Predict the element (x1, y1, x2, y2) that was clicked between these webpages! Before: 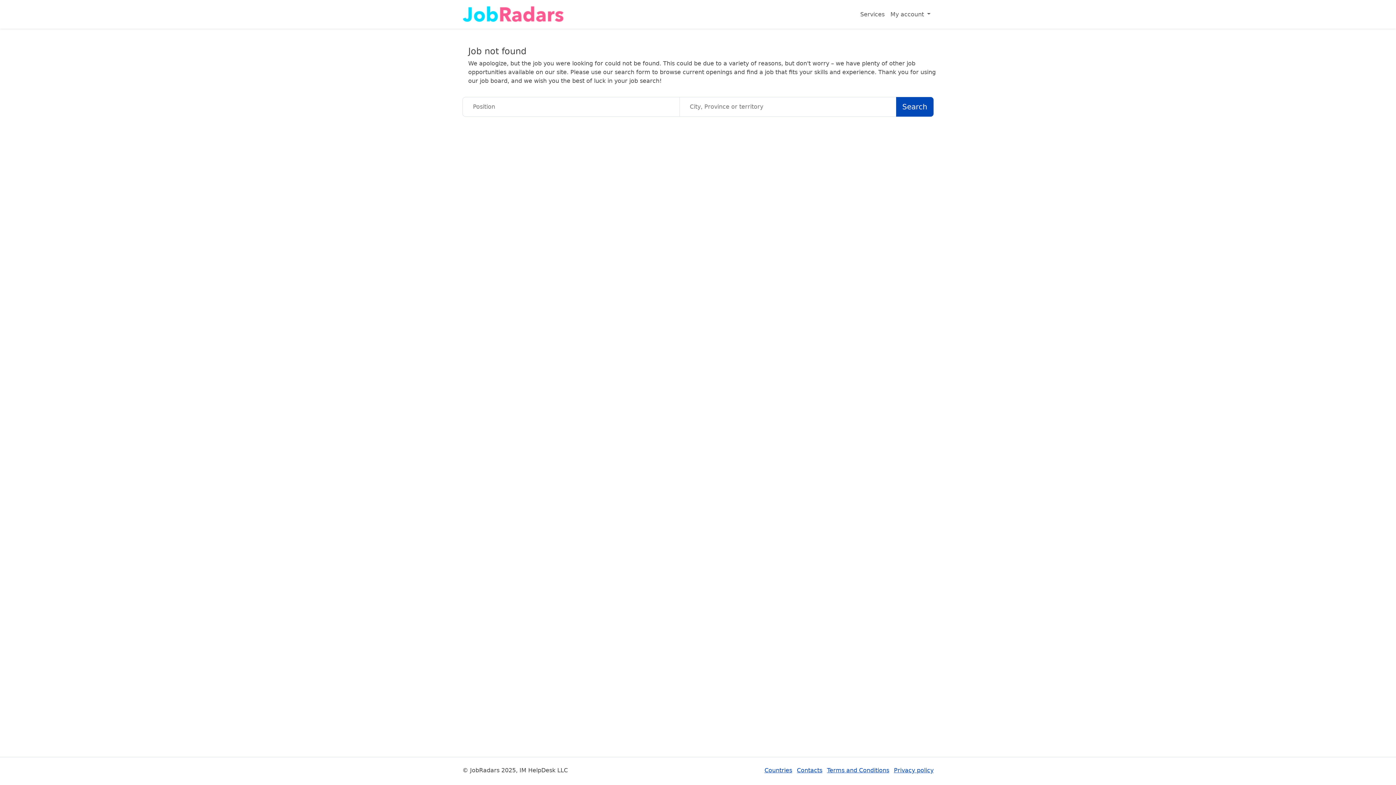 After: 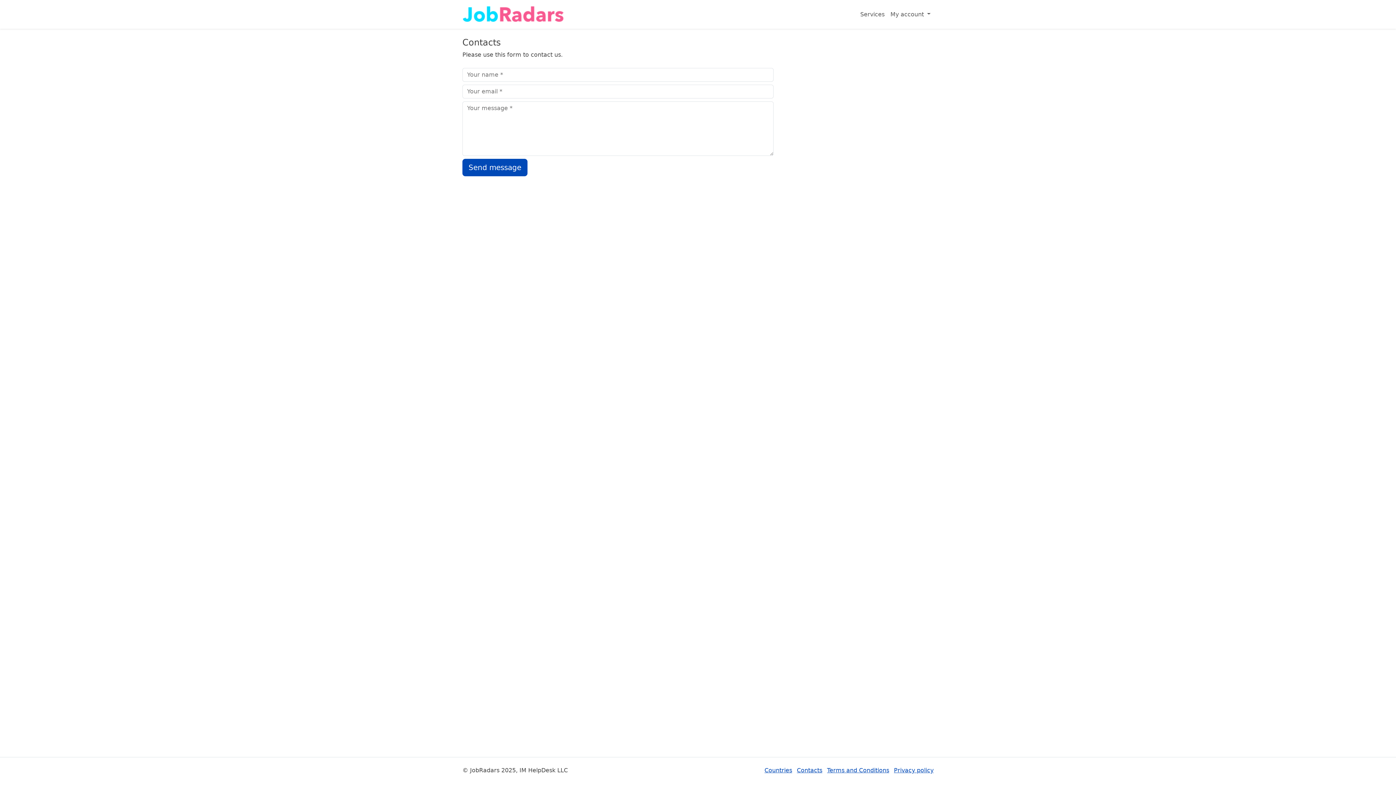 Action: label: Contacts bbox: (797, 767, 822, 774)